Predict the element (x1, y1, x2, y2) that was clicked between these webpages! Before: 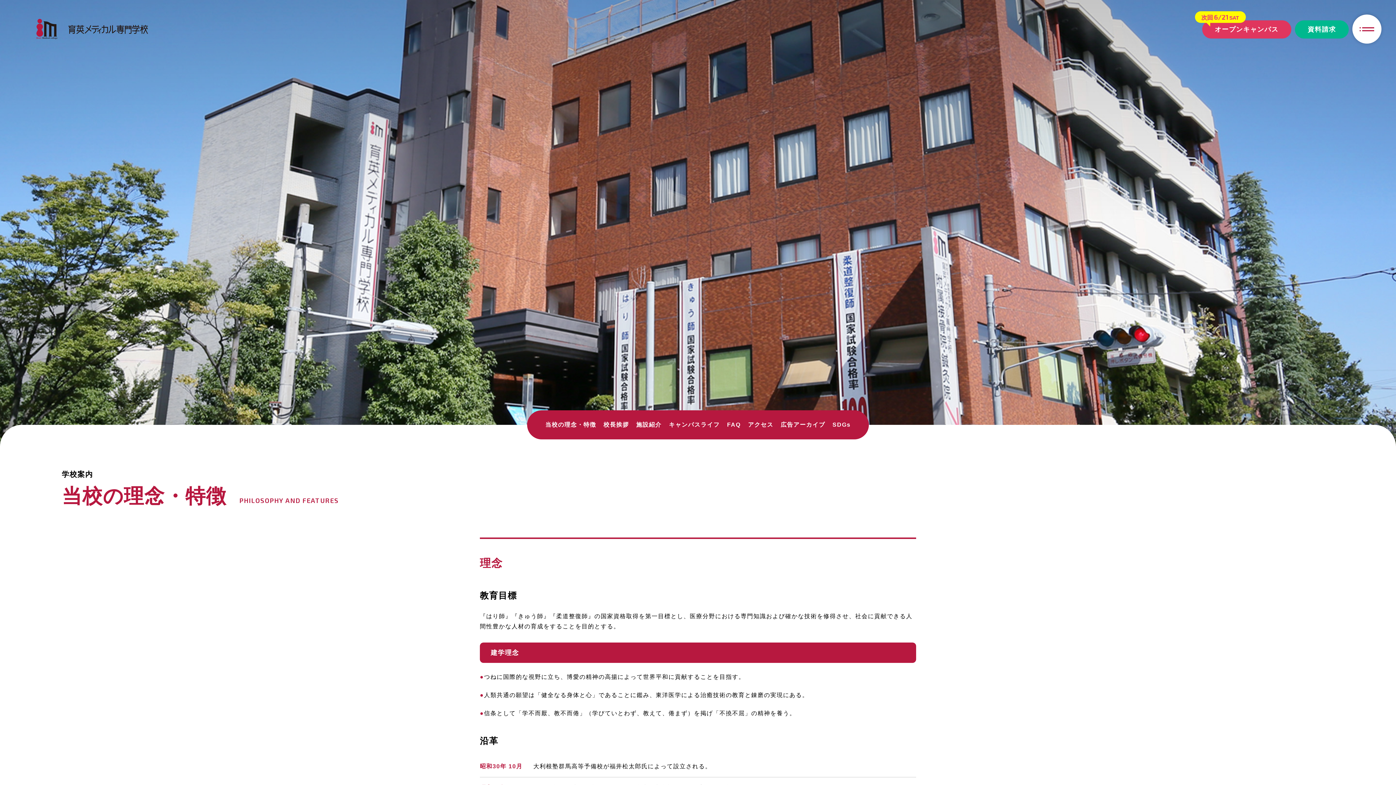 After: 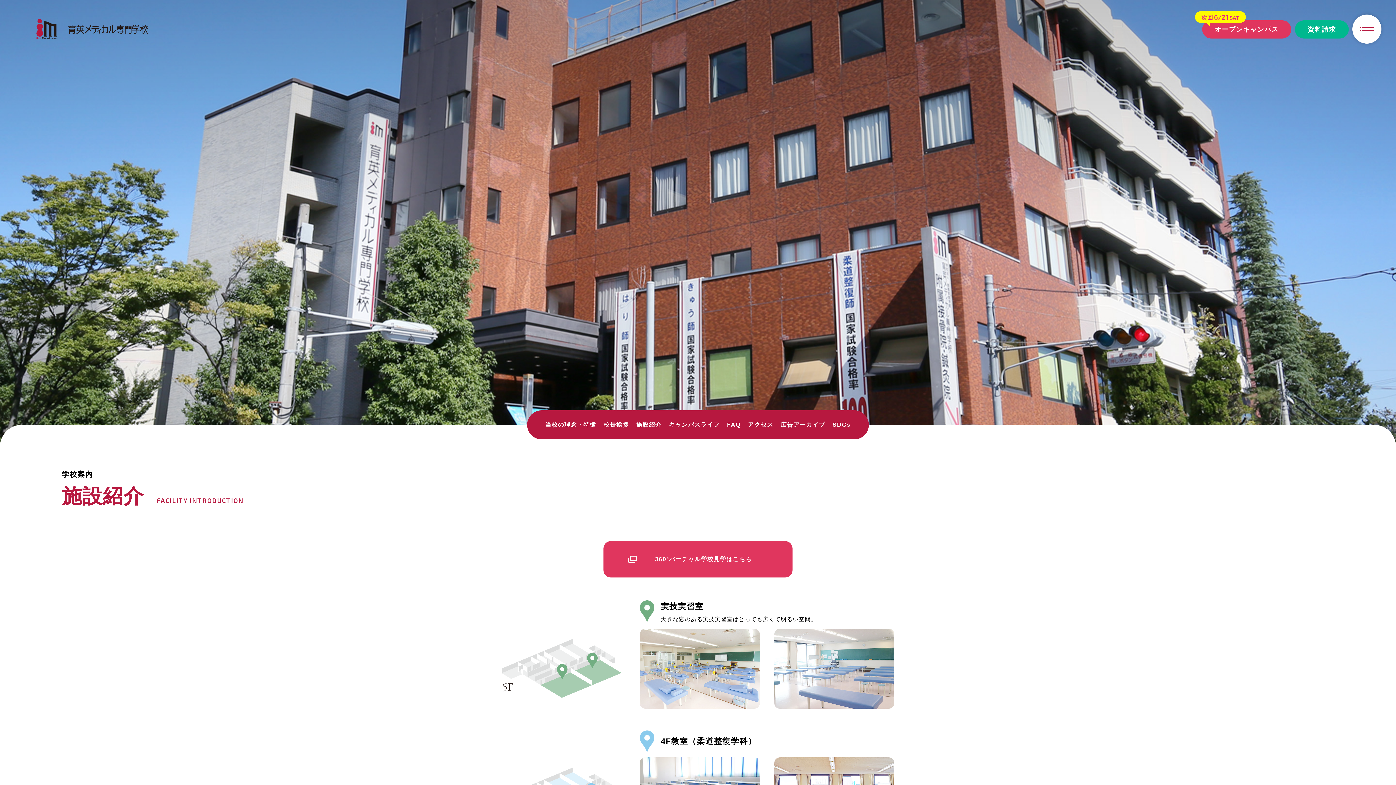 Action: bbox: (636, 421, 661, 427) label: 施設紹介